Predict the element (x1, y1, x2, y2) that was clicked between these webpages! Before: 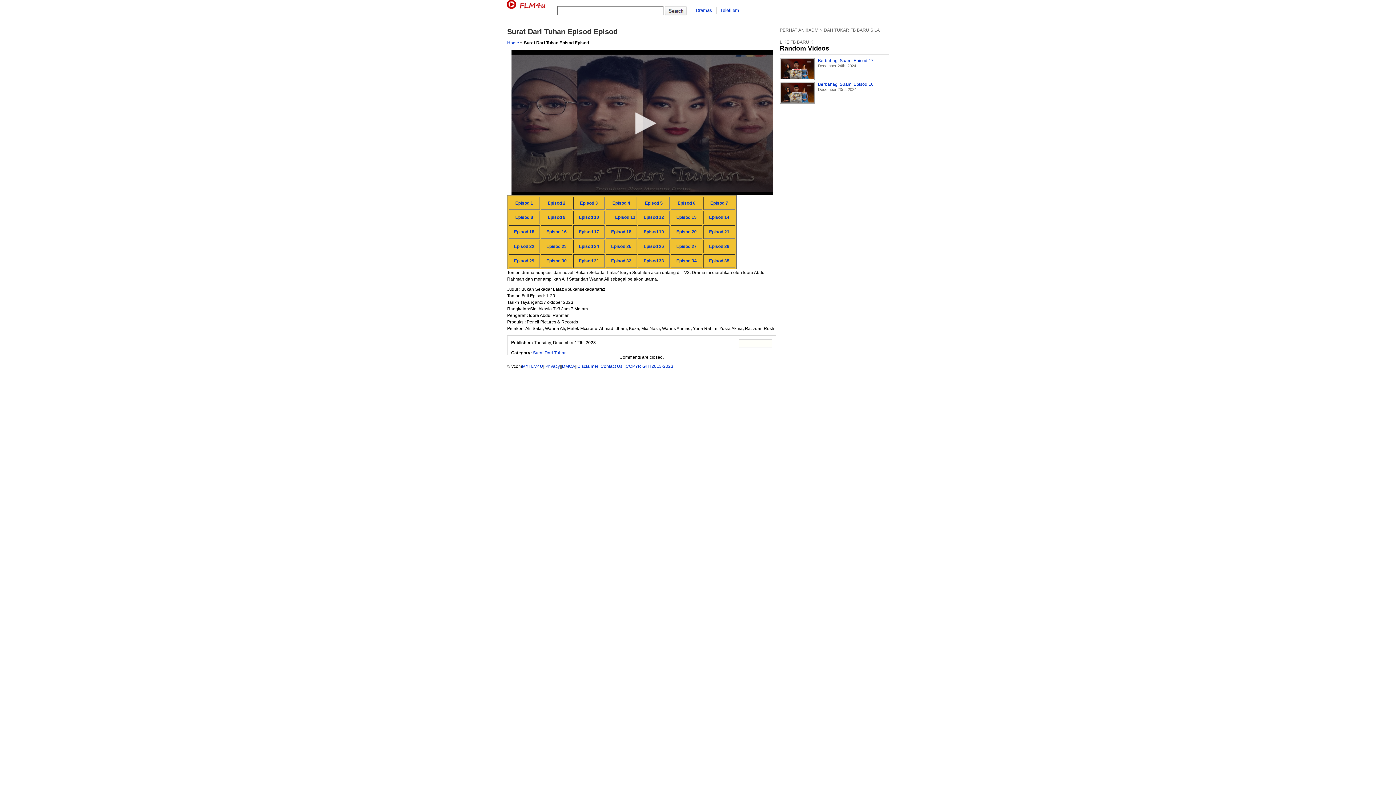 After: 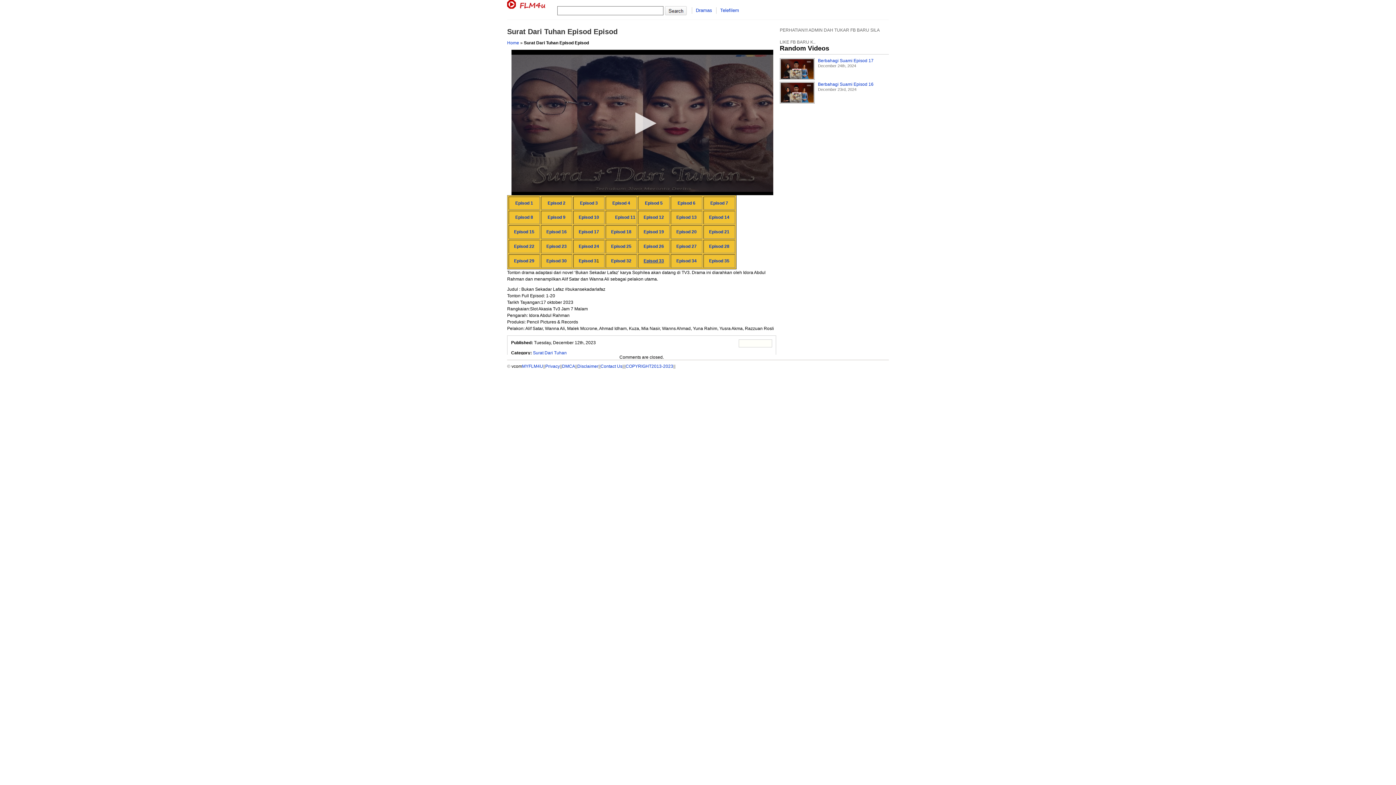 Action: label: Episod 33 bbox: (643, 258, 664, 263)